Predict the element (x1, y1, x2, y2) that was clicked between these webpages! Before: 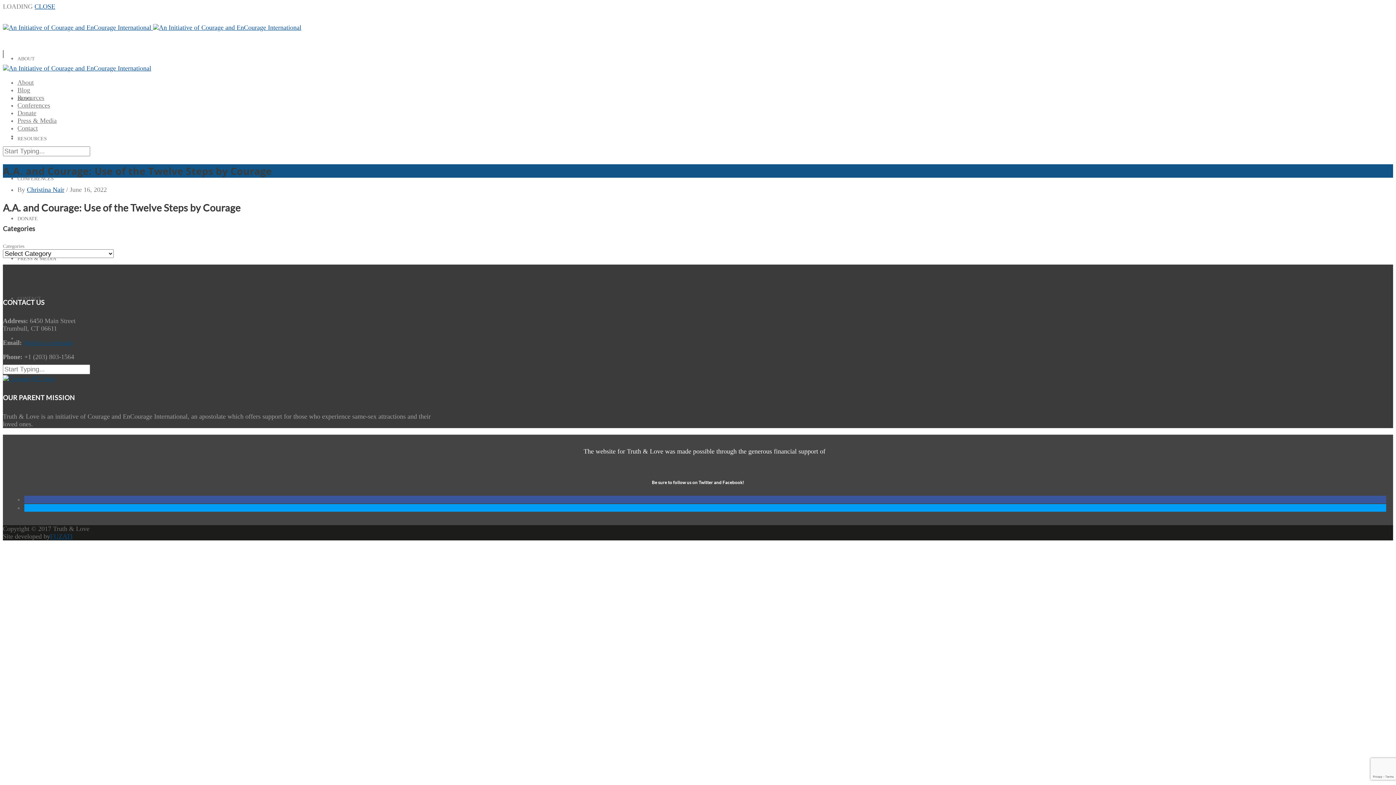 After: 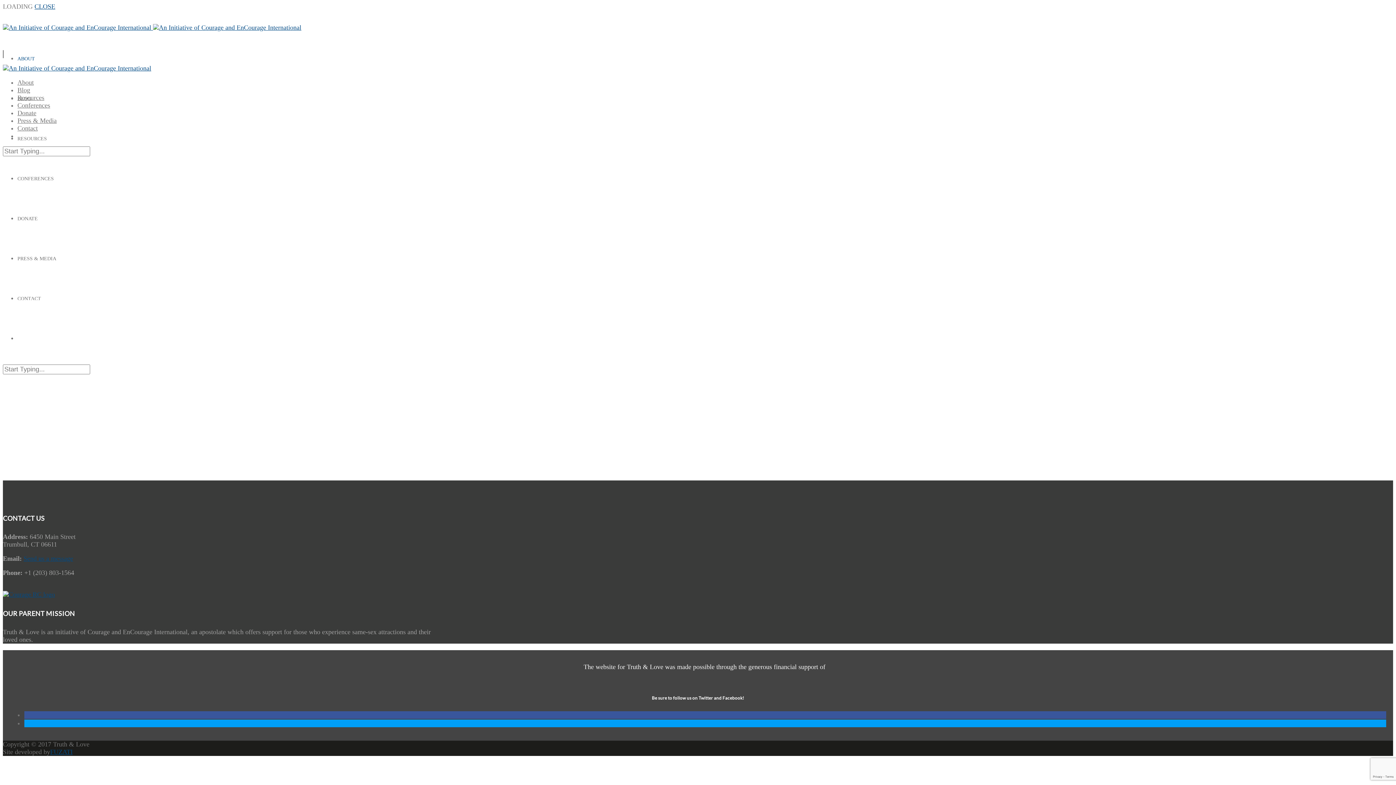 Action: bbox: (17, 78, 33, 86) label: About